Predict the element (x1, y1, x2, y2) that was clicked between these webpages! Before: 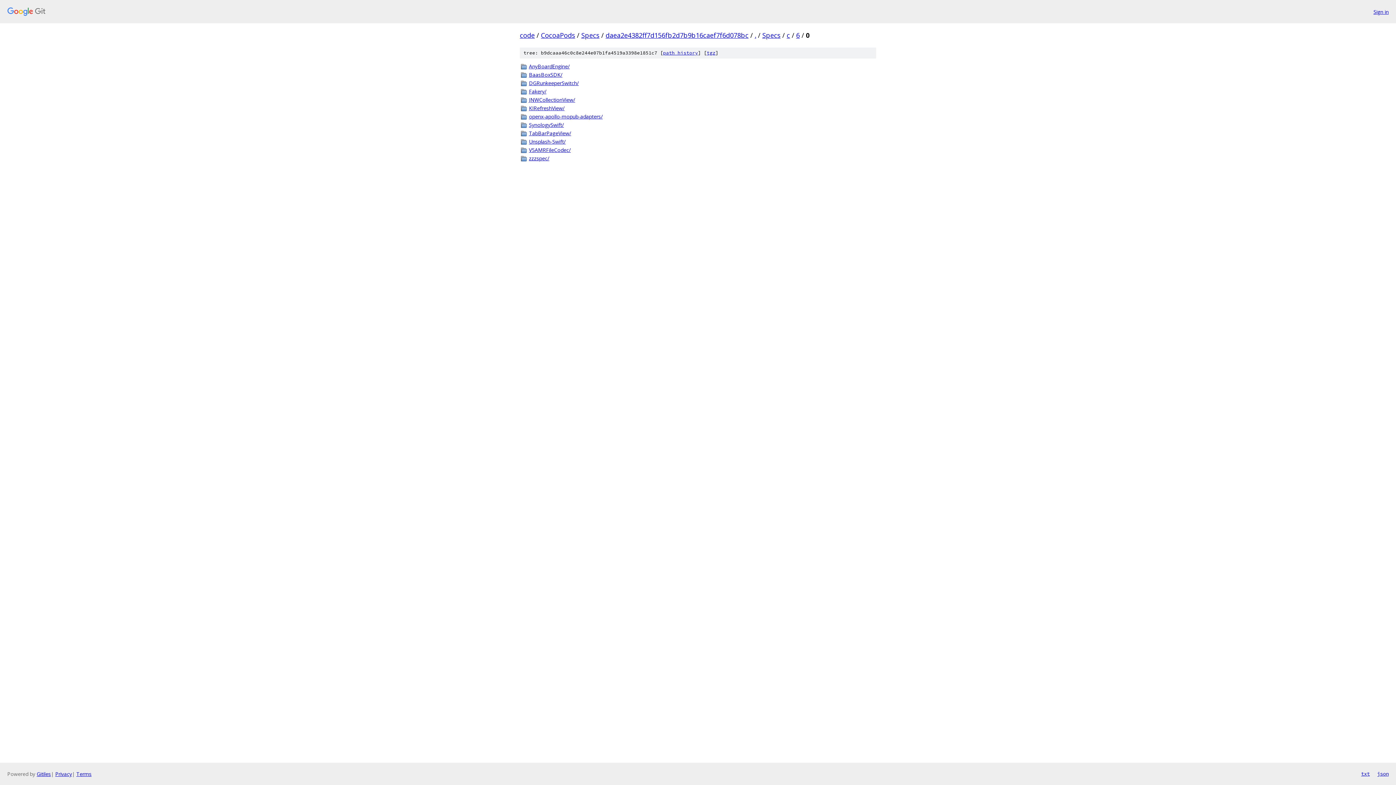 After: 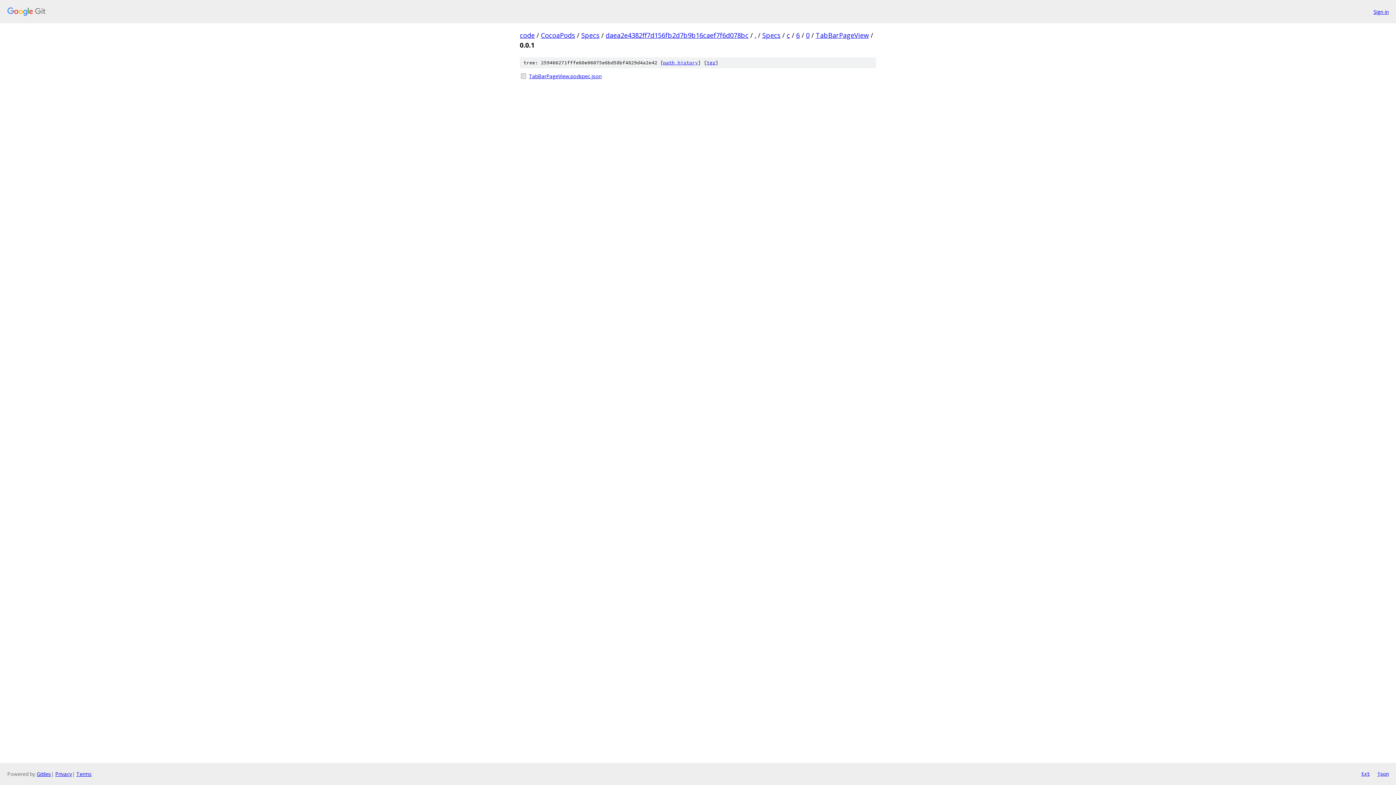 Action: bbox: (529, 129, 876, 137) label: TabBarPageView/